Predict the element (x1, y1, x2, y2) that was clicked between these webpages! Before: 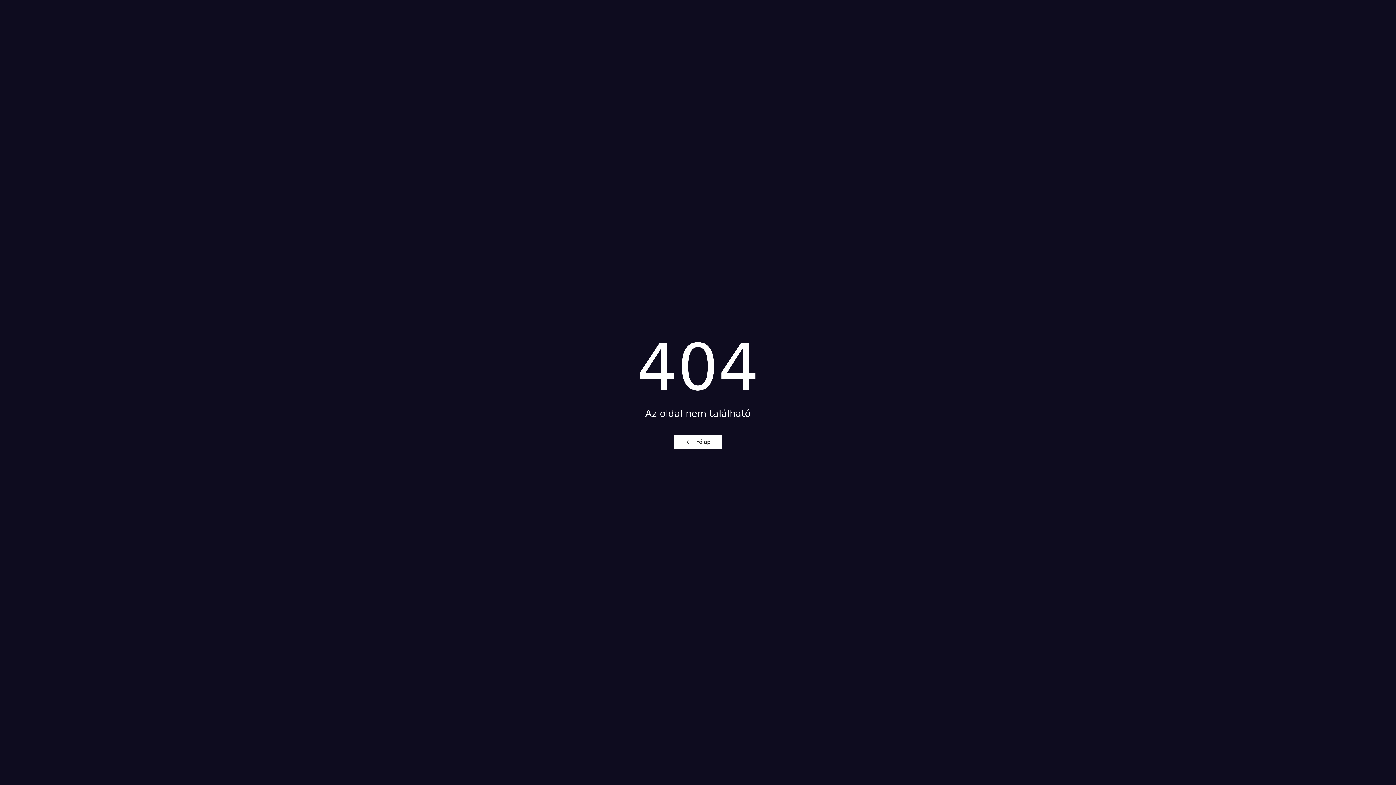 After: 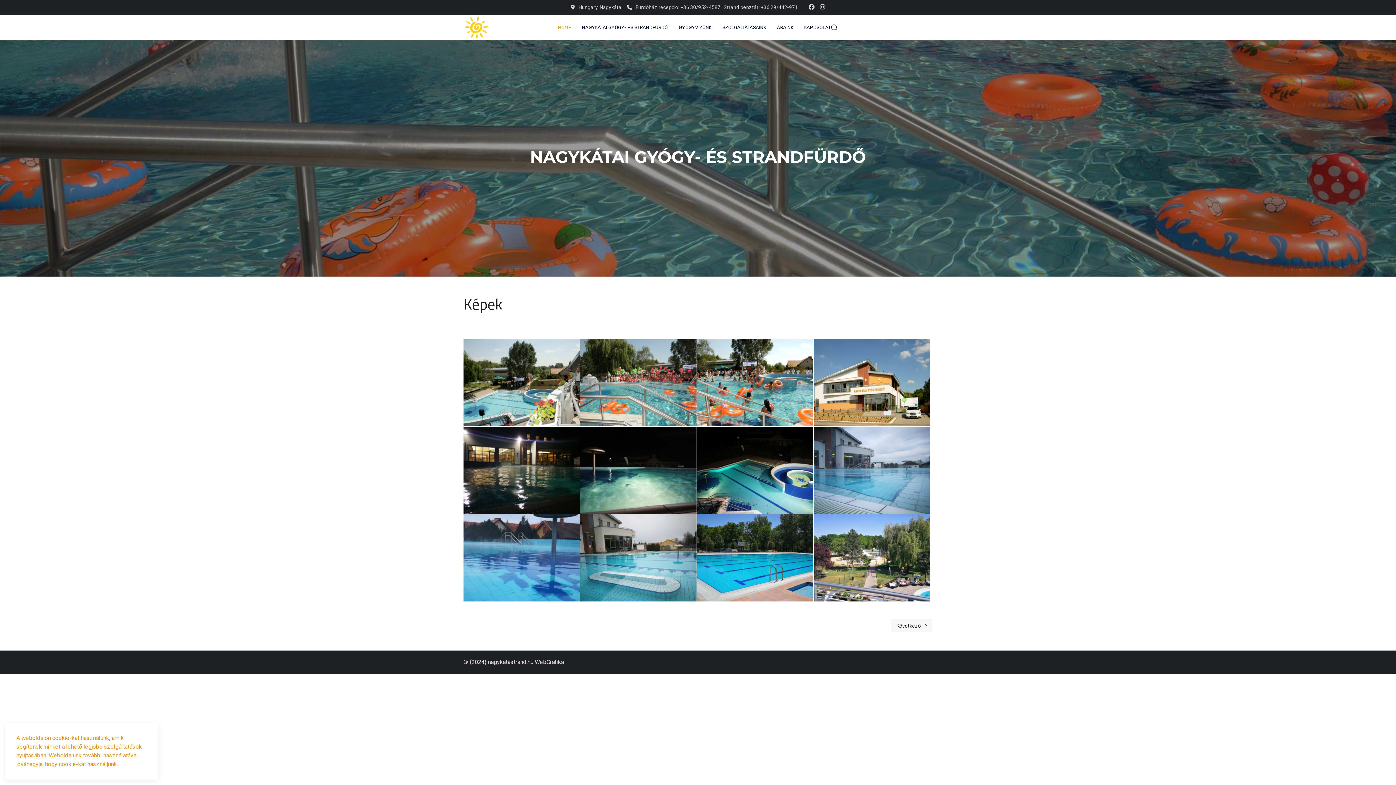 Action: label: Főlap bbox: (674, 434, 722, 449)